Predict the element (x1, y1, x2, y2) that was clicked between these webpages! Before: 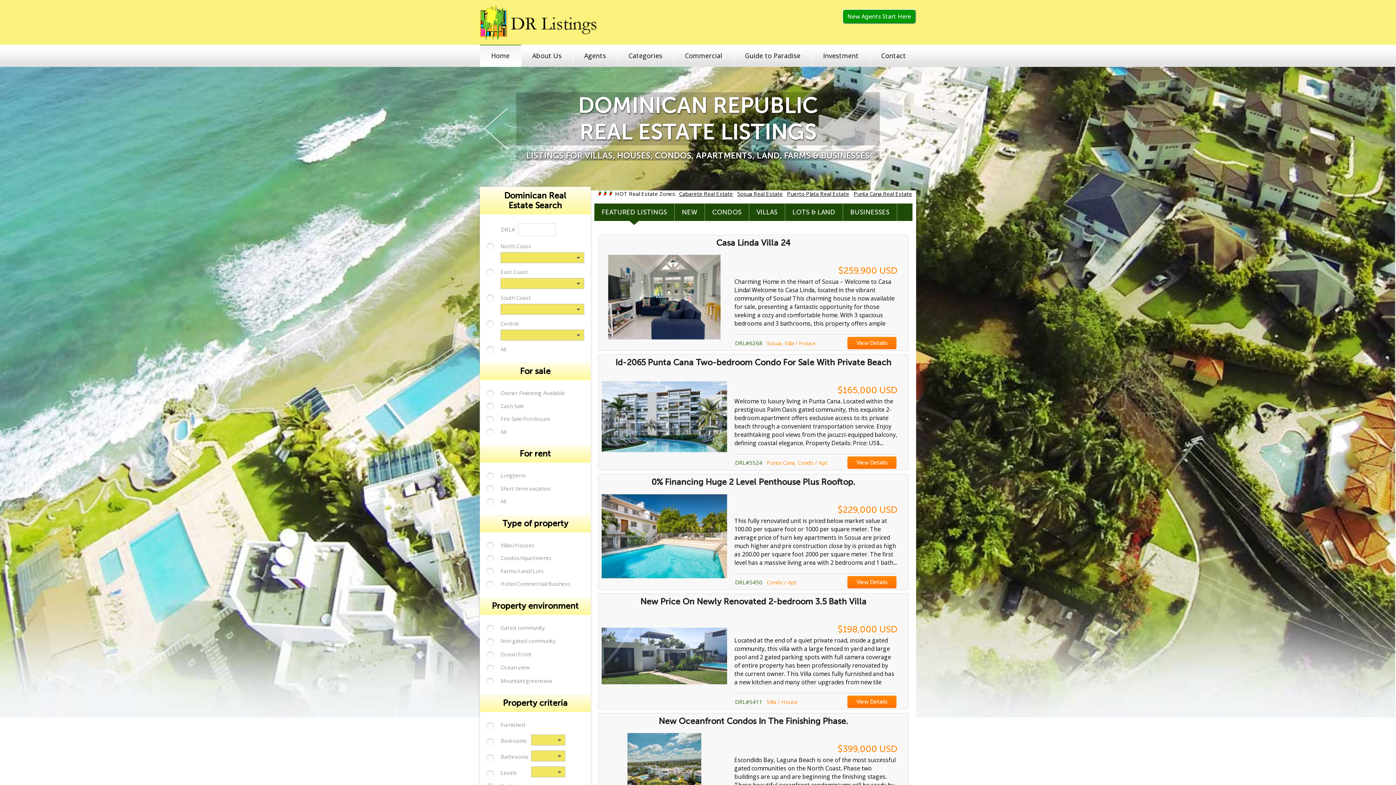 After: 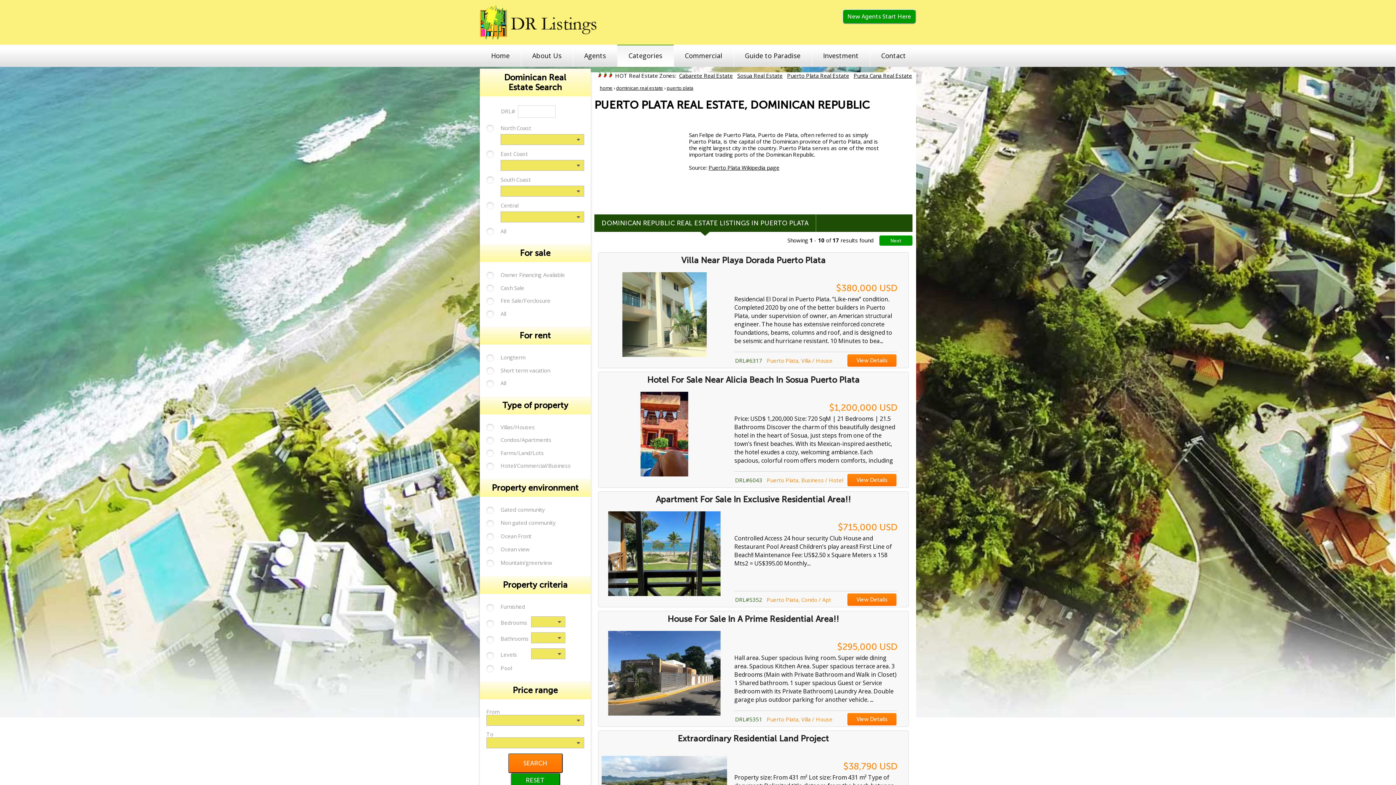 Action: label: Puerto Plata Real Estate bbox: (787, 190, 849, 197)